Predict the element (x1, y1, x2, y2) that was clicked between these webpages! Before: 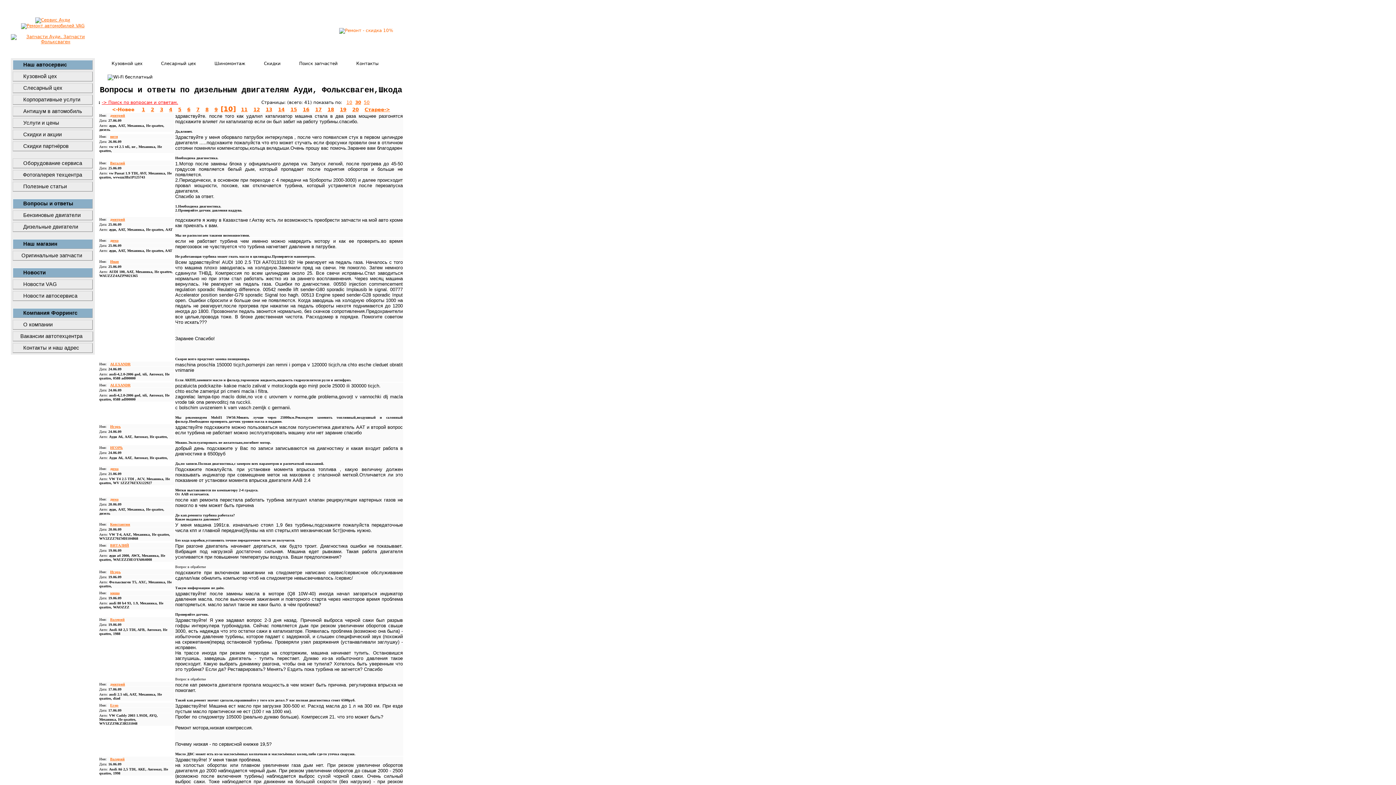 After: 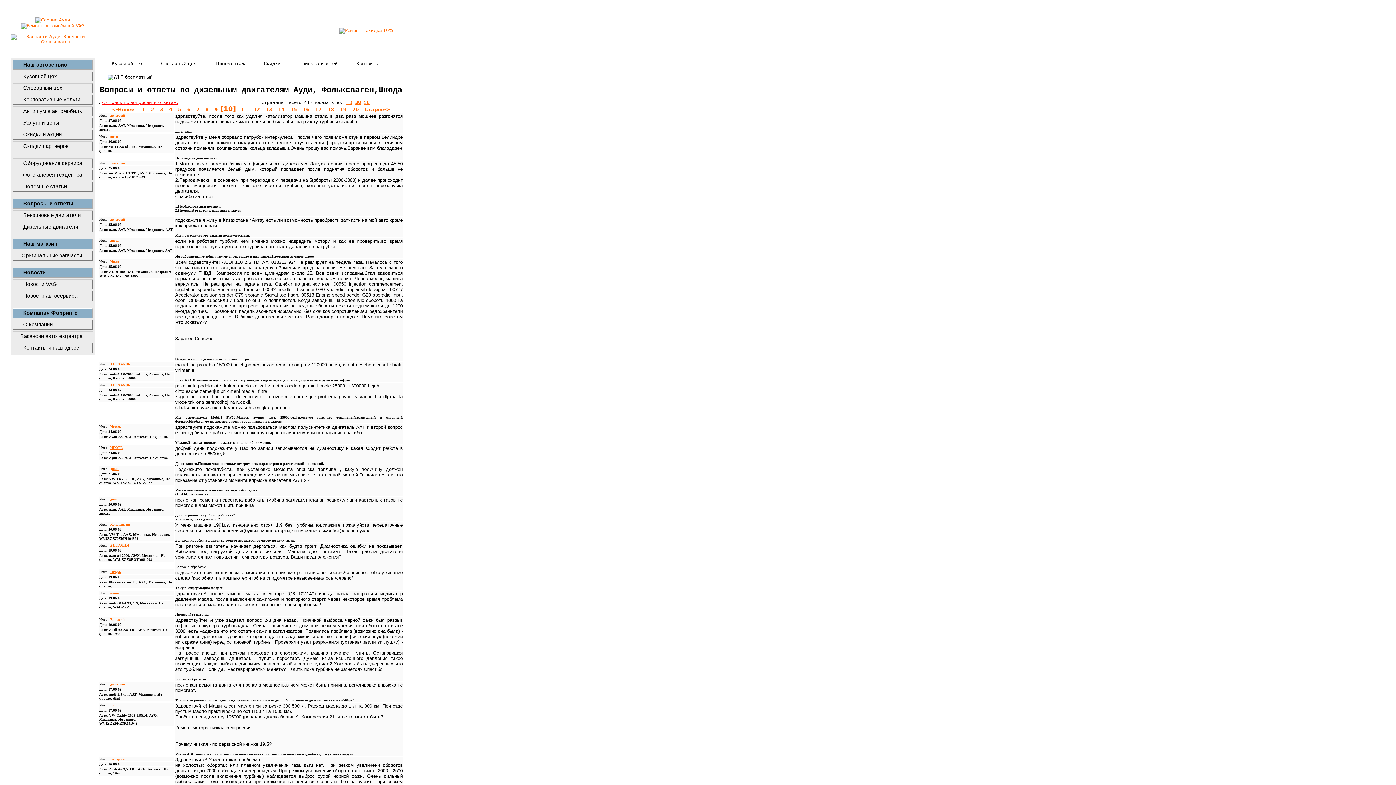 Action: label: [10] bbox: (220, 105, 236, 112)